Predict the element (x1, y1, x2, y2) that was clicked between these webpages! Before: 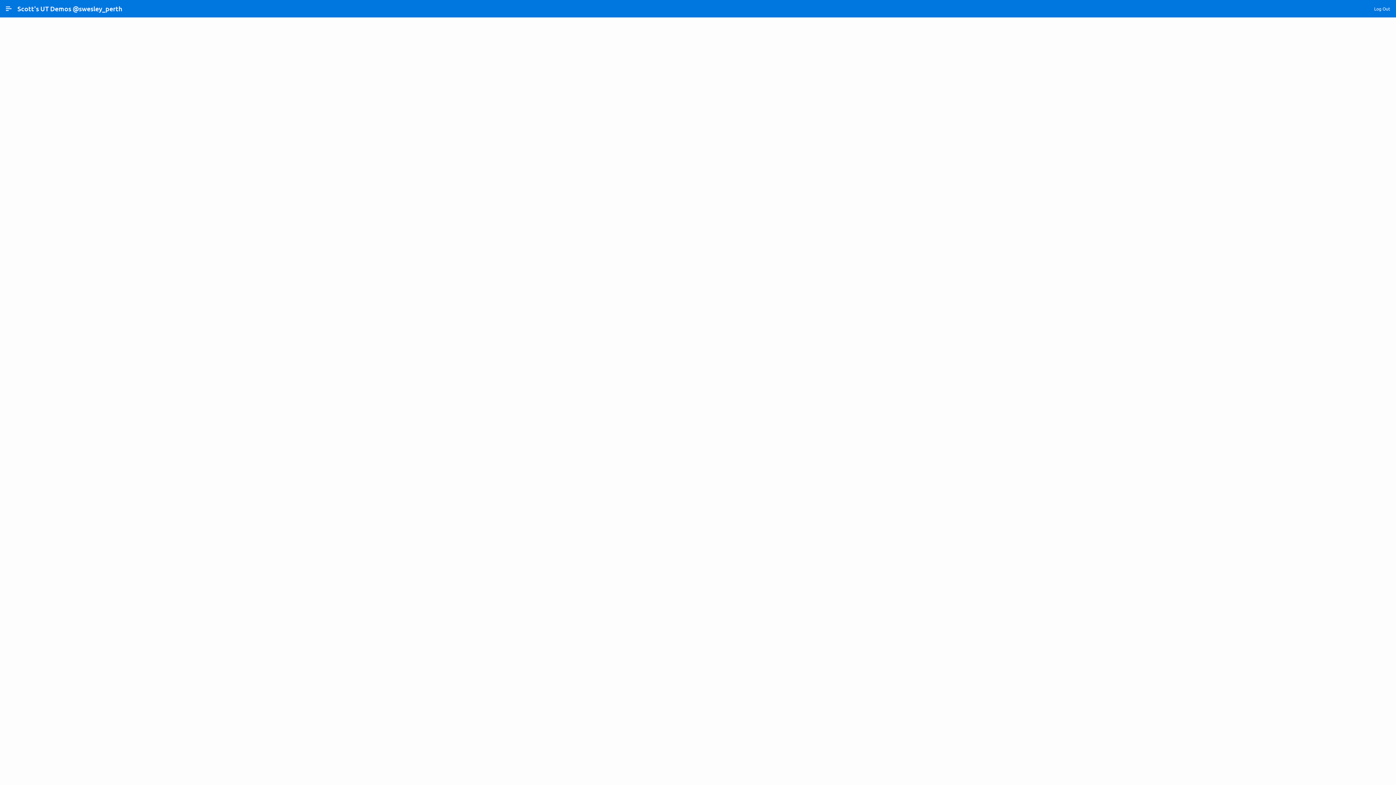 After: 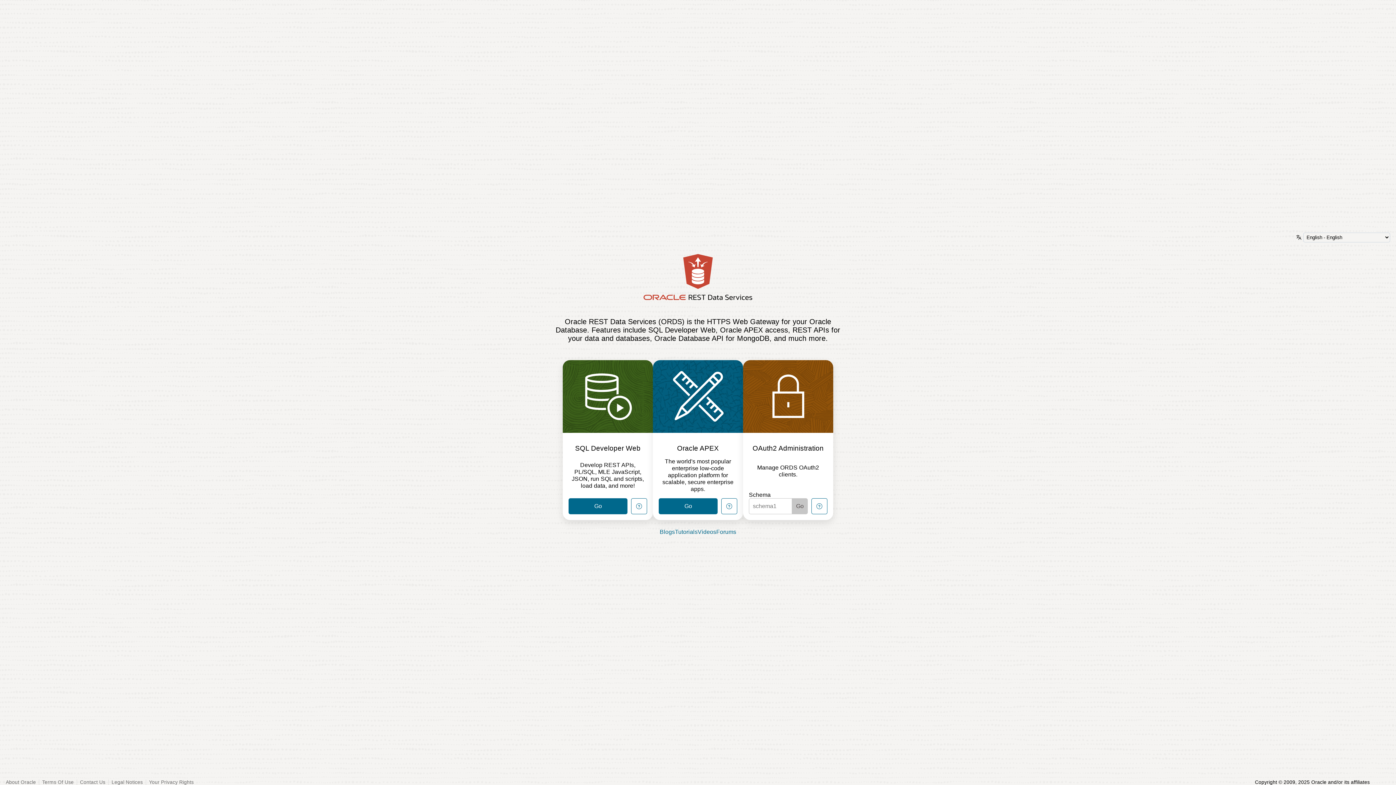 Action: bbox: (1376, 747, 1390, 762)